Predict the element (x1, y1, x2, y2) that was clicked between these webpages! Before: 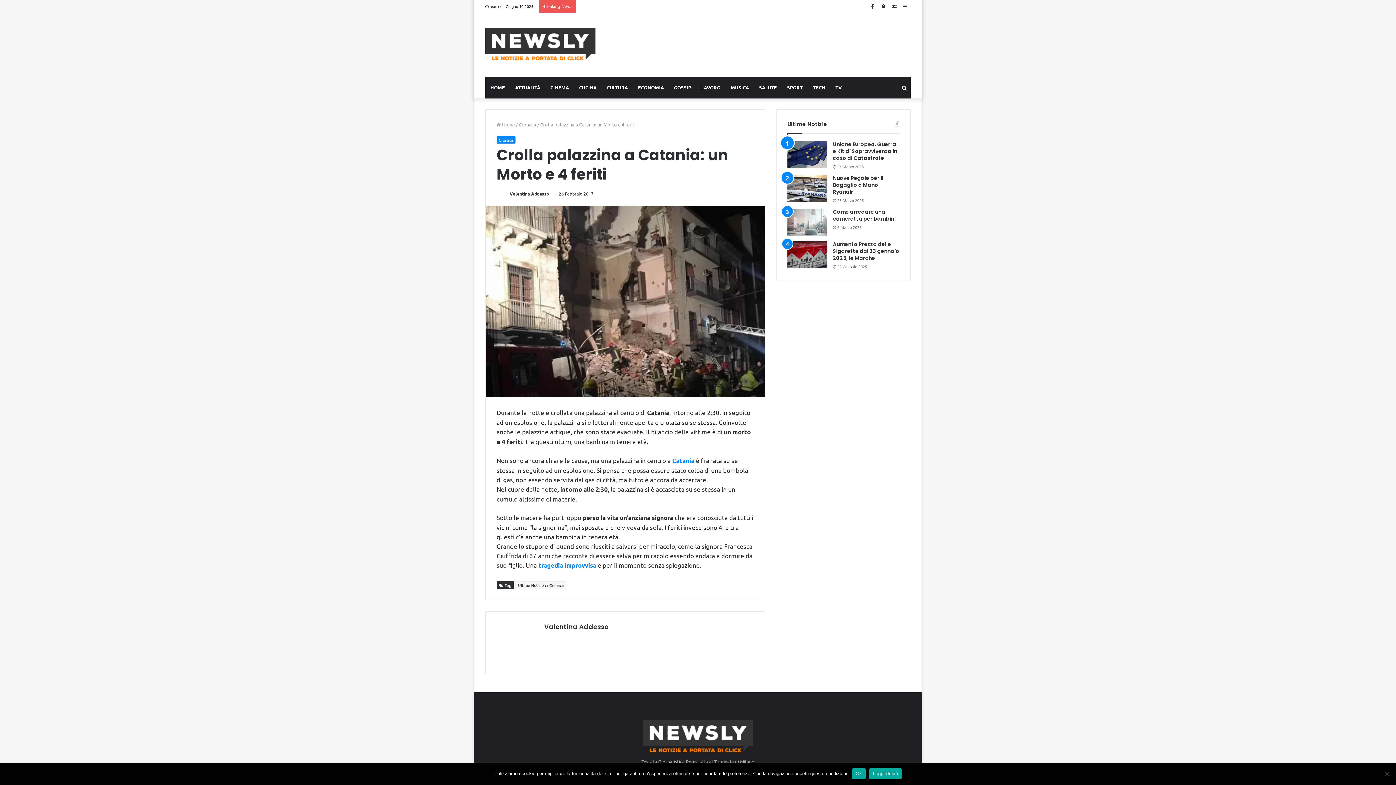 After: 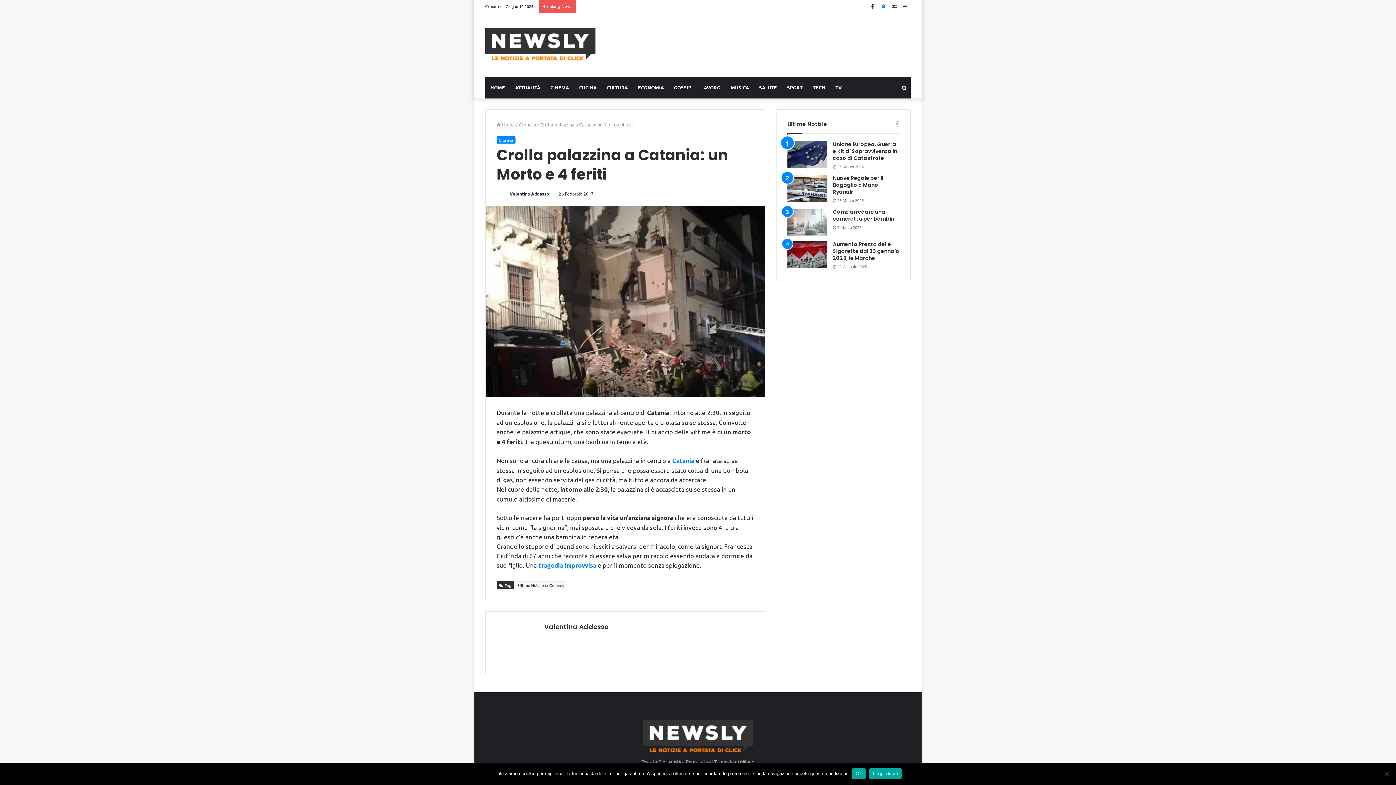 Action: bbox: (878, 0, 889, 12) label: Log In